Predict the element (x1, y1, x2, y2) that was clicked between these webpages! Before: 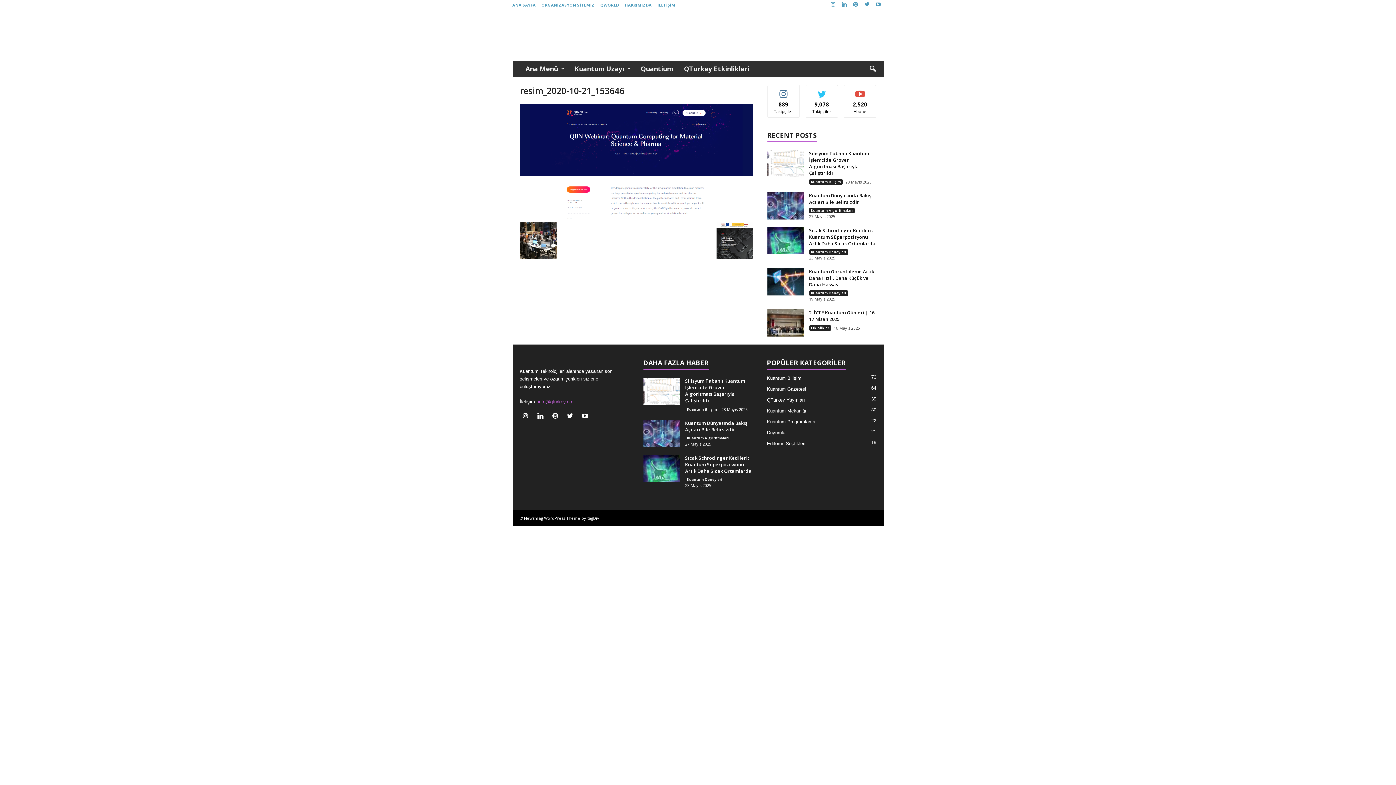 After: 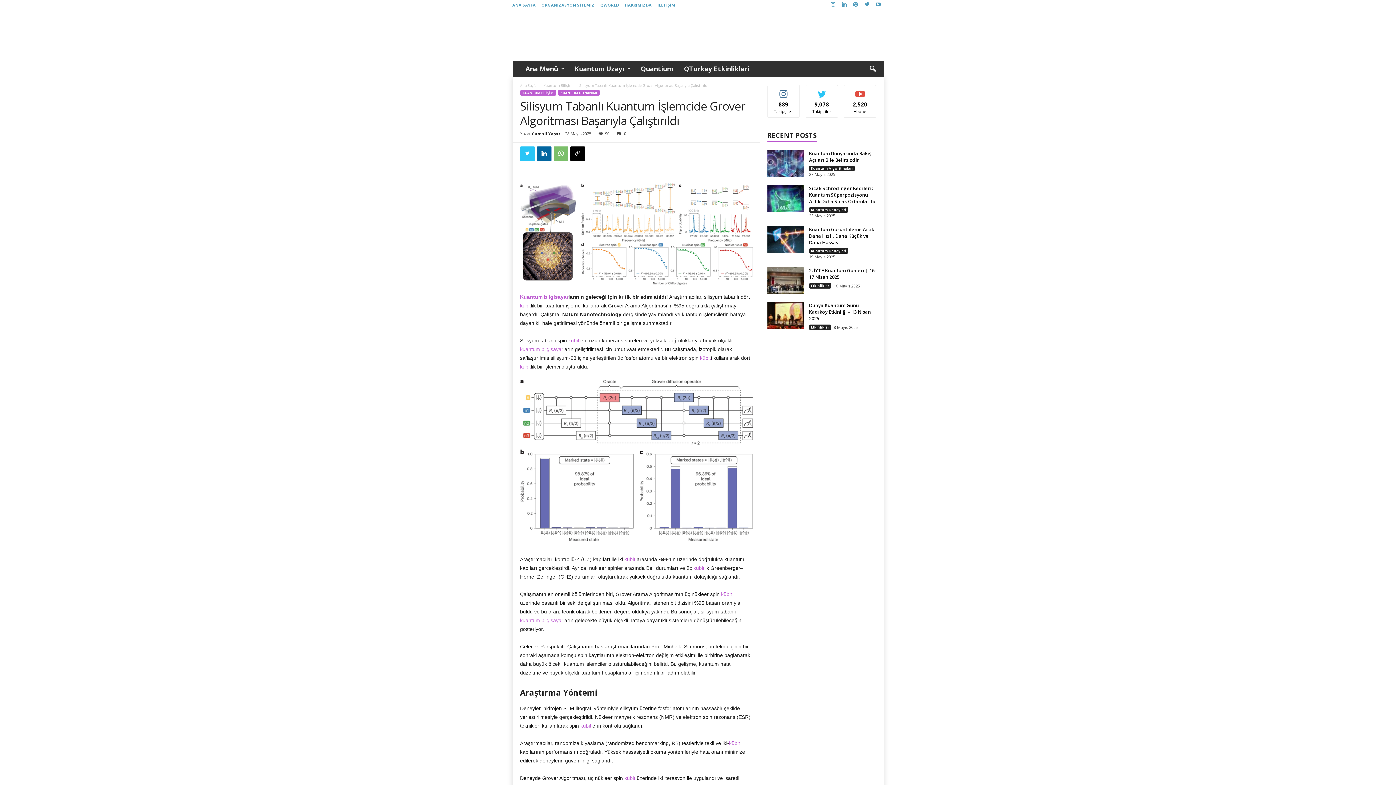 Action: bbox: (685, 377, 745, 404) label: Silisyum Tabanlı Kuantum İşlemcide Grover Algoritması Başarıyla Çalıştırıldı